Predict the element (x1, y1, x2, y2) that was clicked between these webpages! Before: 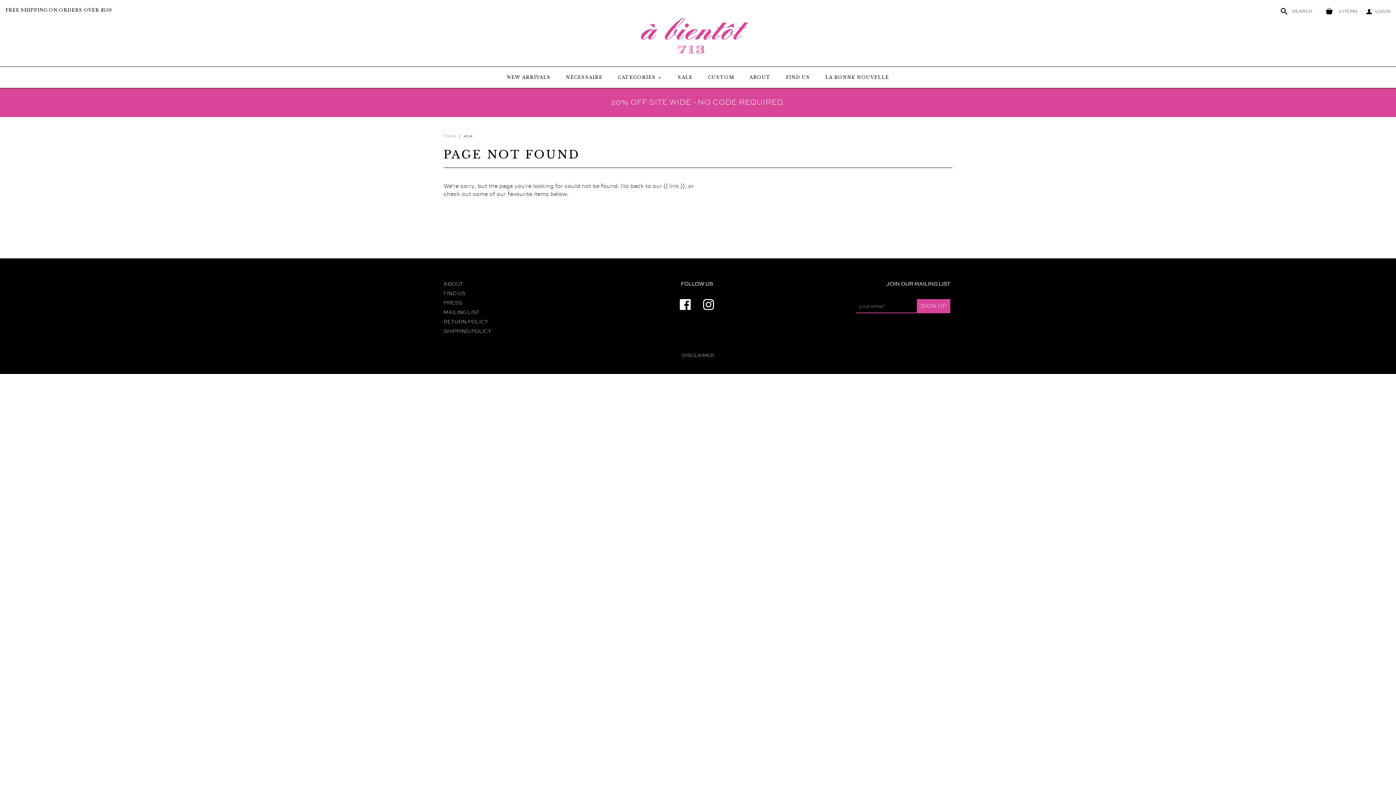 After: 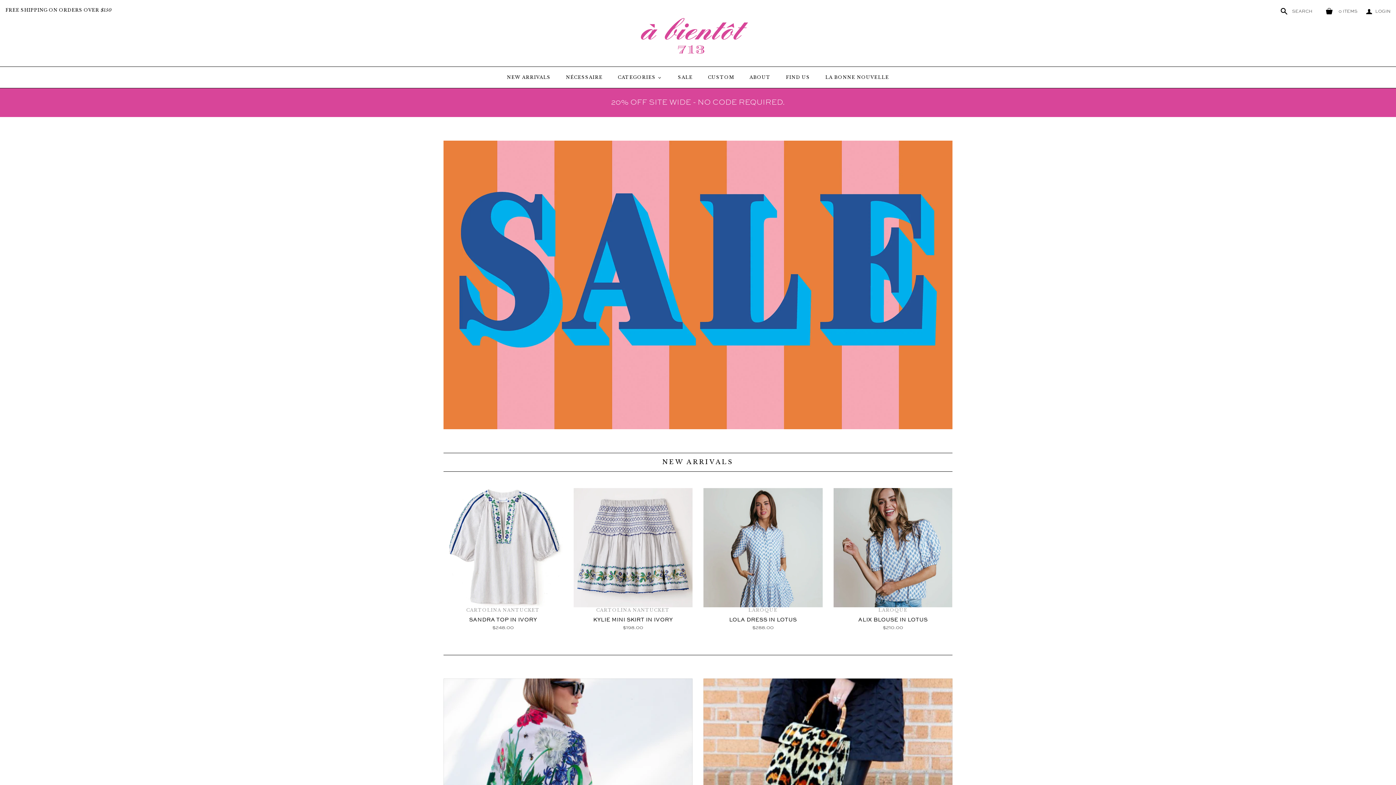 Action: bbox: (640, 28, 749, 41)